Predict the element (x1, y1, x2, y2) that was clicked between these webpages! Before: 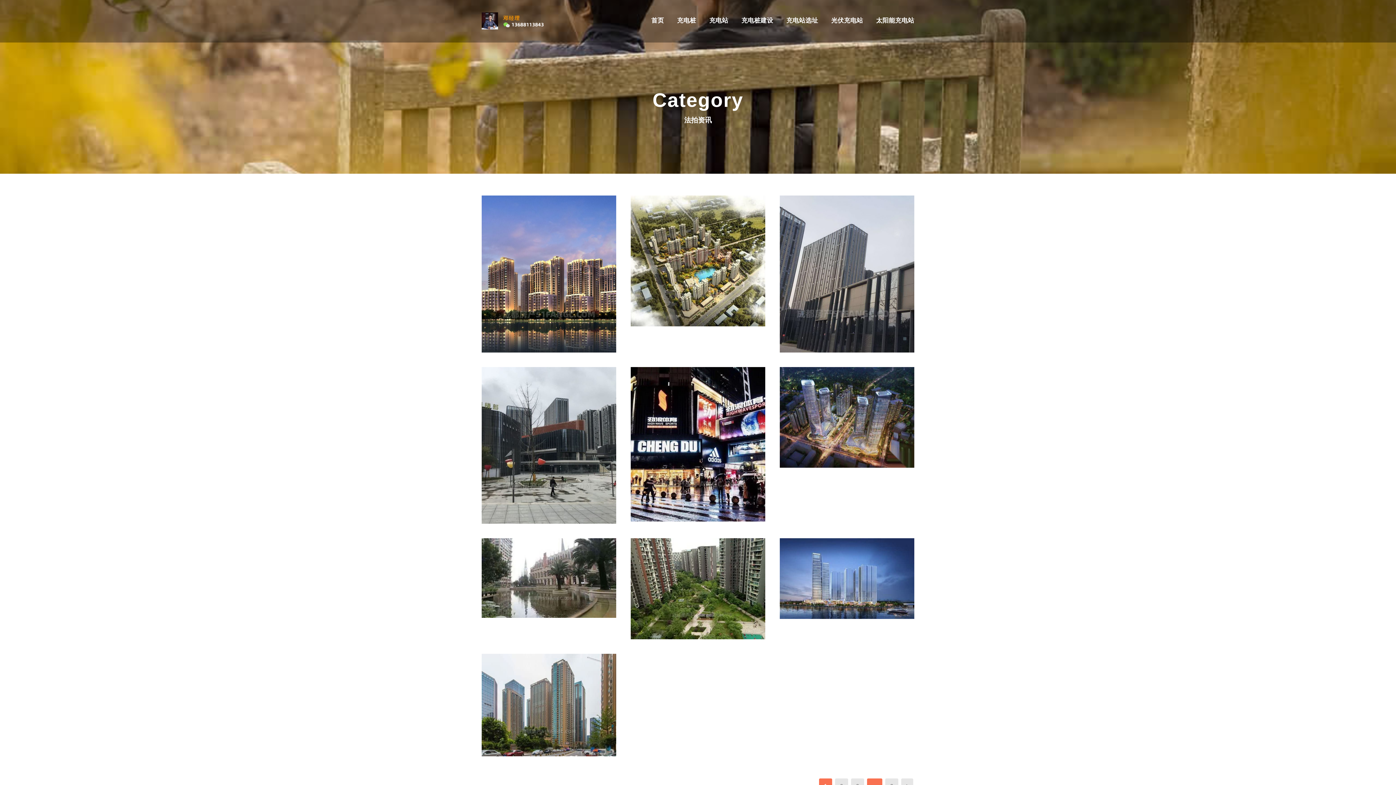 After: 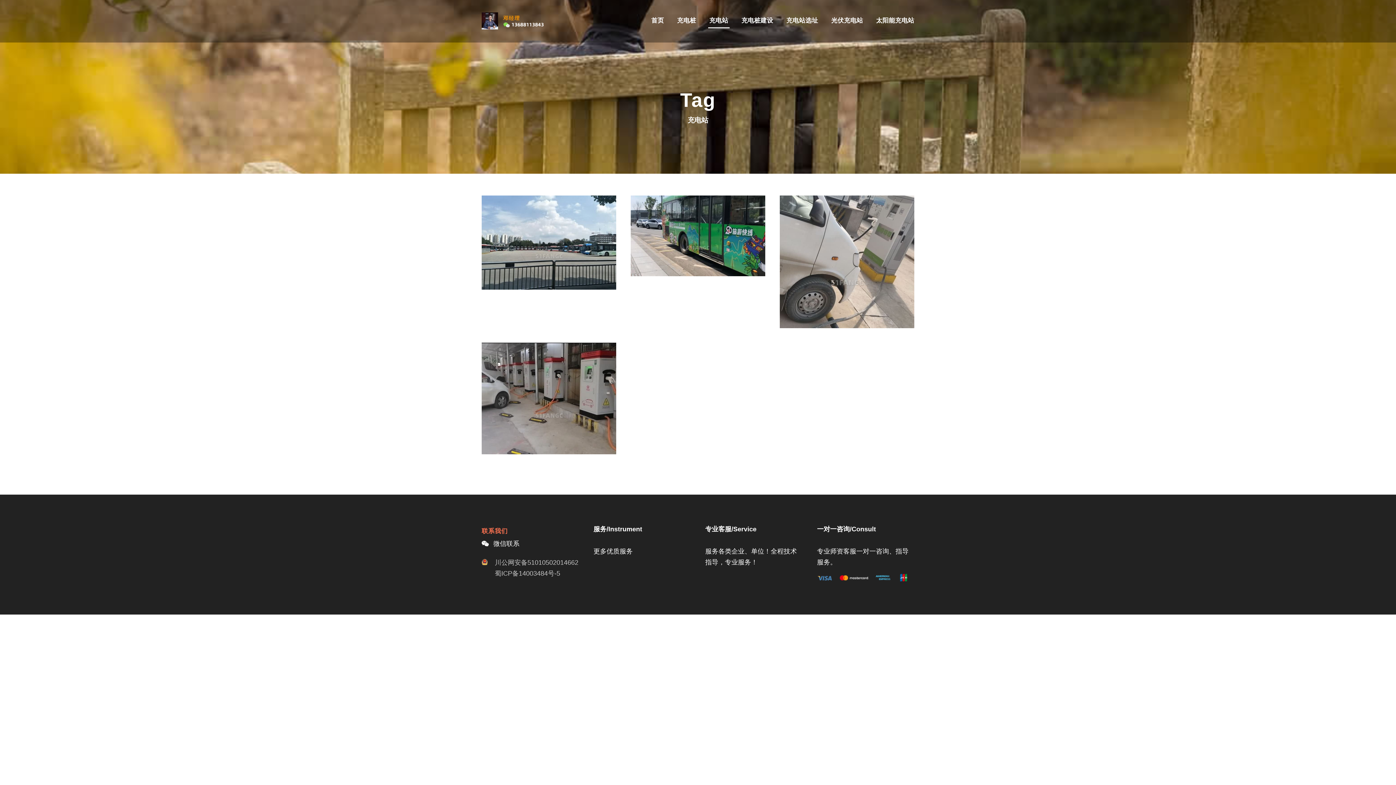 Action: label: 充电站 bbox: (709, 15, 728, 28)